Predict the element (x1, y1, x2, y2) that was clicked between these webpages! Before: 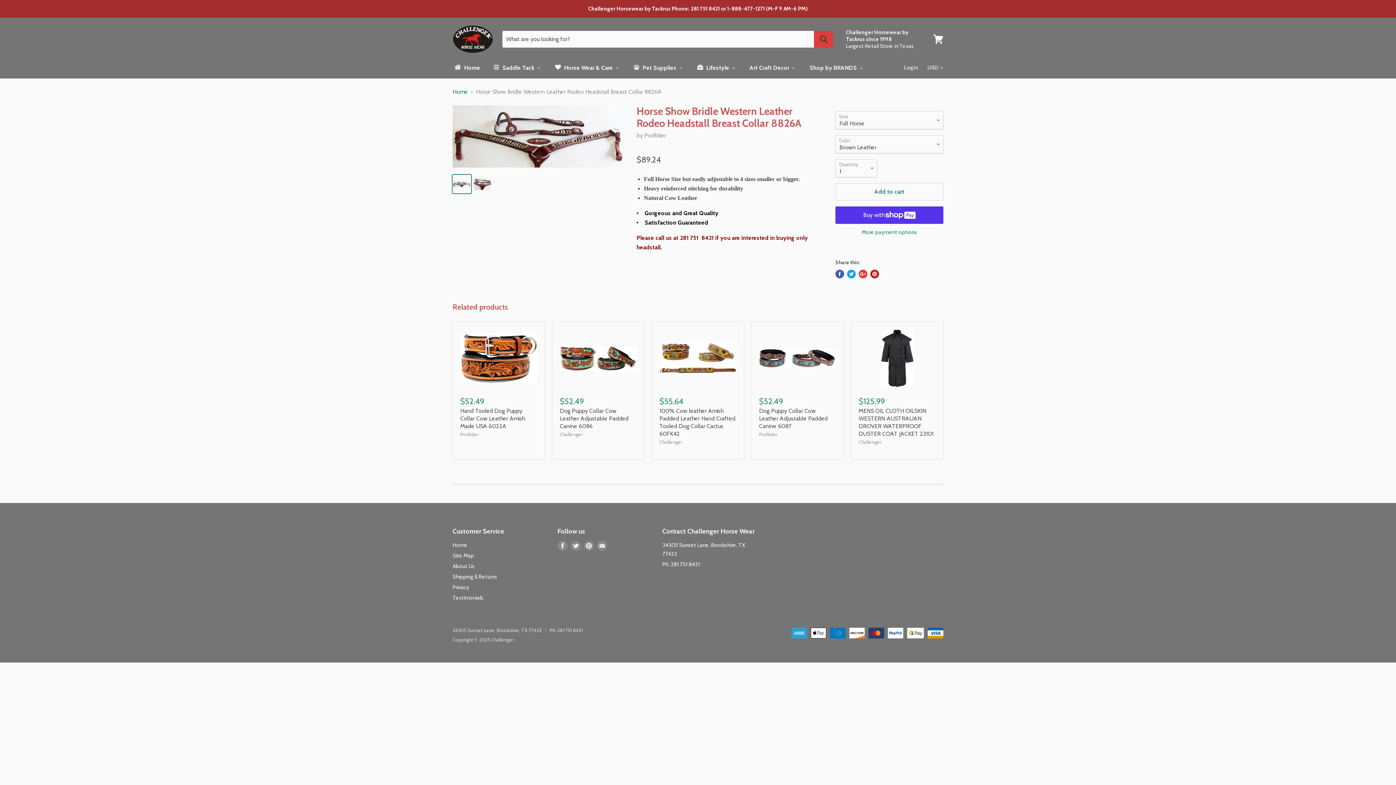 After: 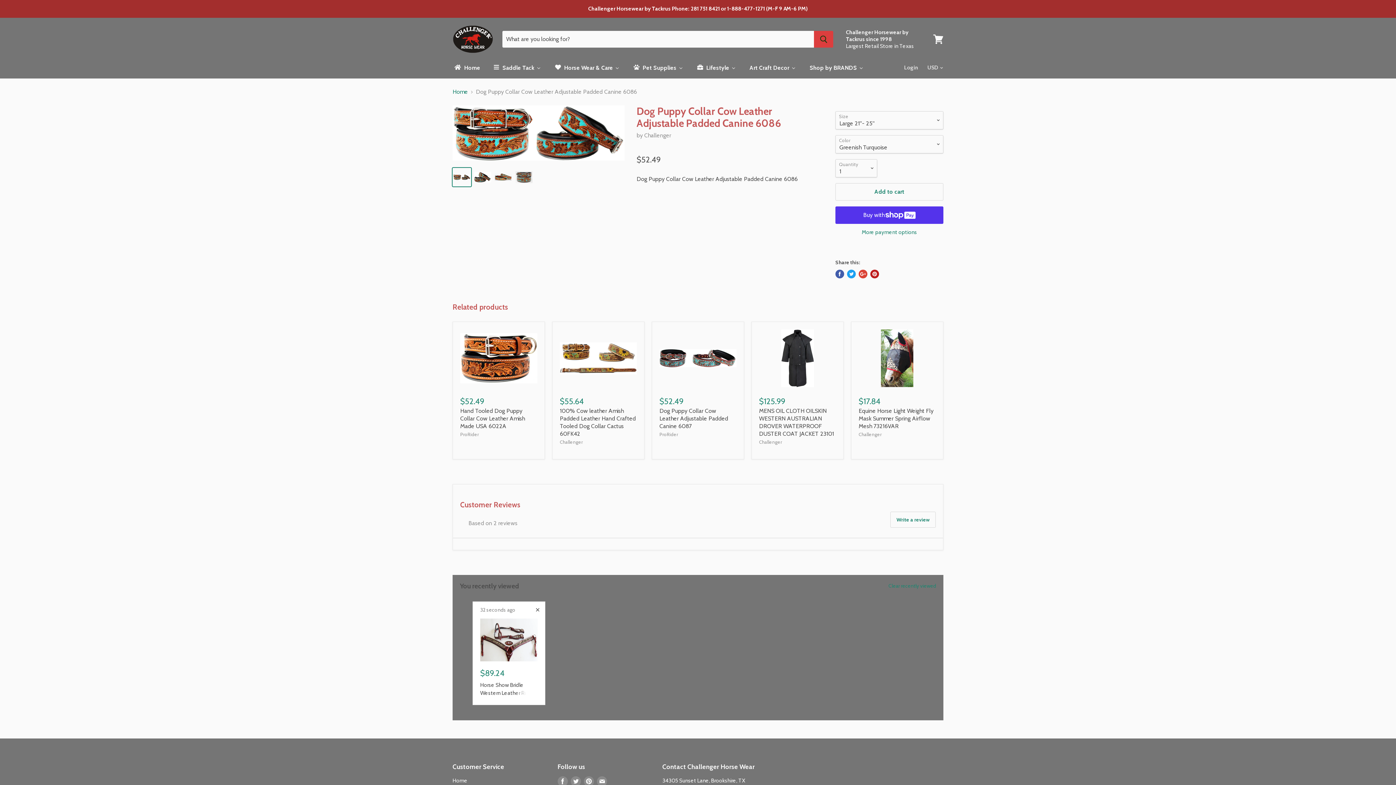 Action: label: Dog Puppy Collar Cow Leather Adjustable Padded Canine 6086 bbox: (560, 407, 628, 429)